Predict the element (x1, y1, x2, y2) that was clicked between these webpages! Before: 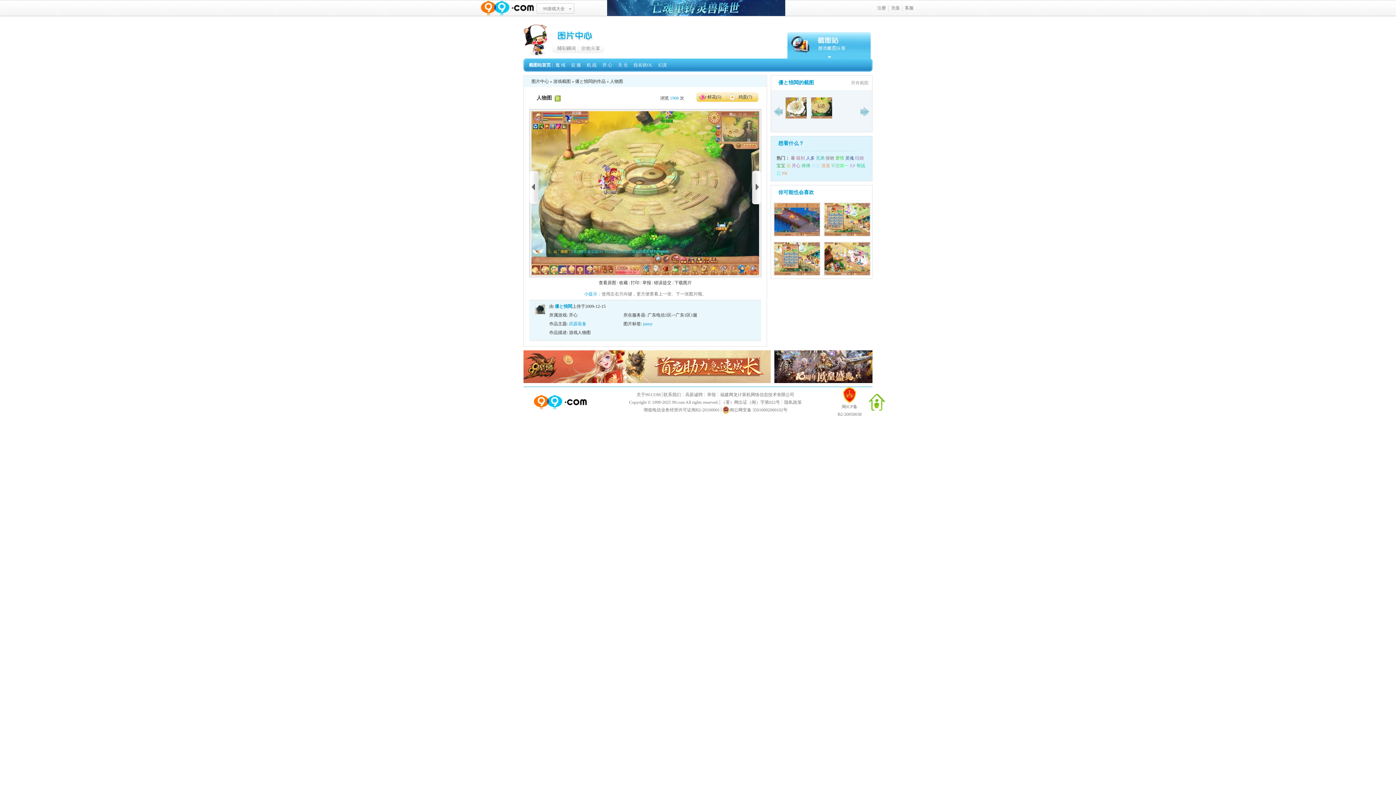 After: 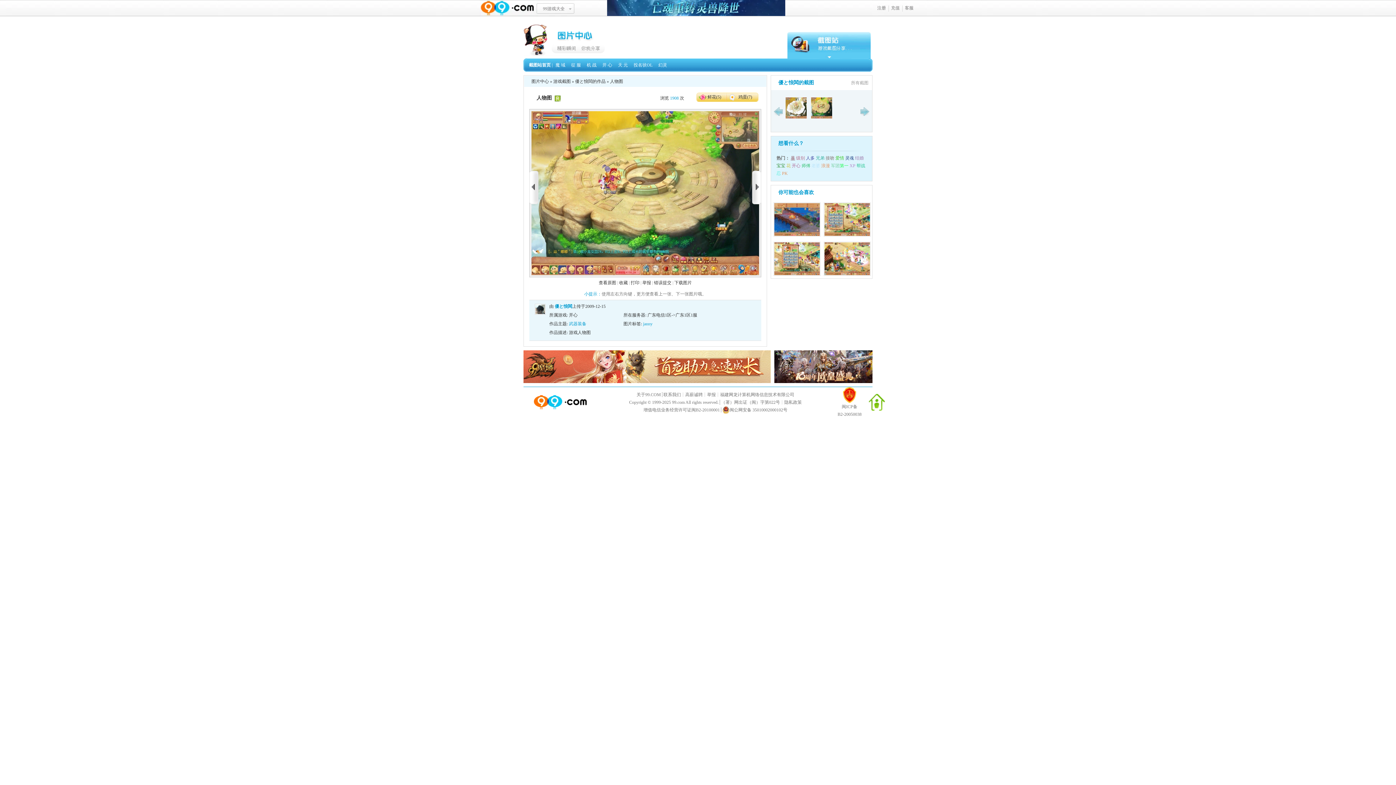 Action: label: 暴 bbox: (790, 155, 795, 160)